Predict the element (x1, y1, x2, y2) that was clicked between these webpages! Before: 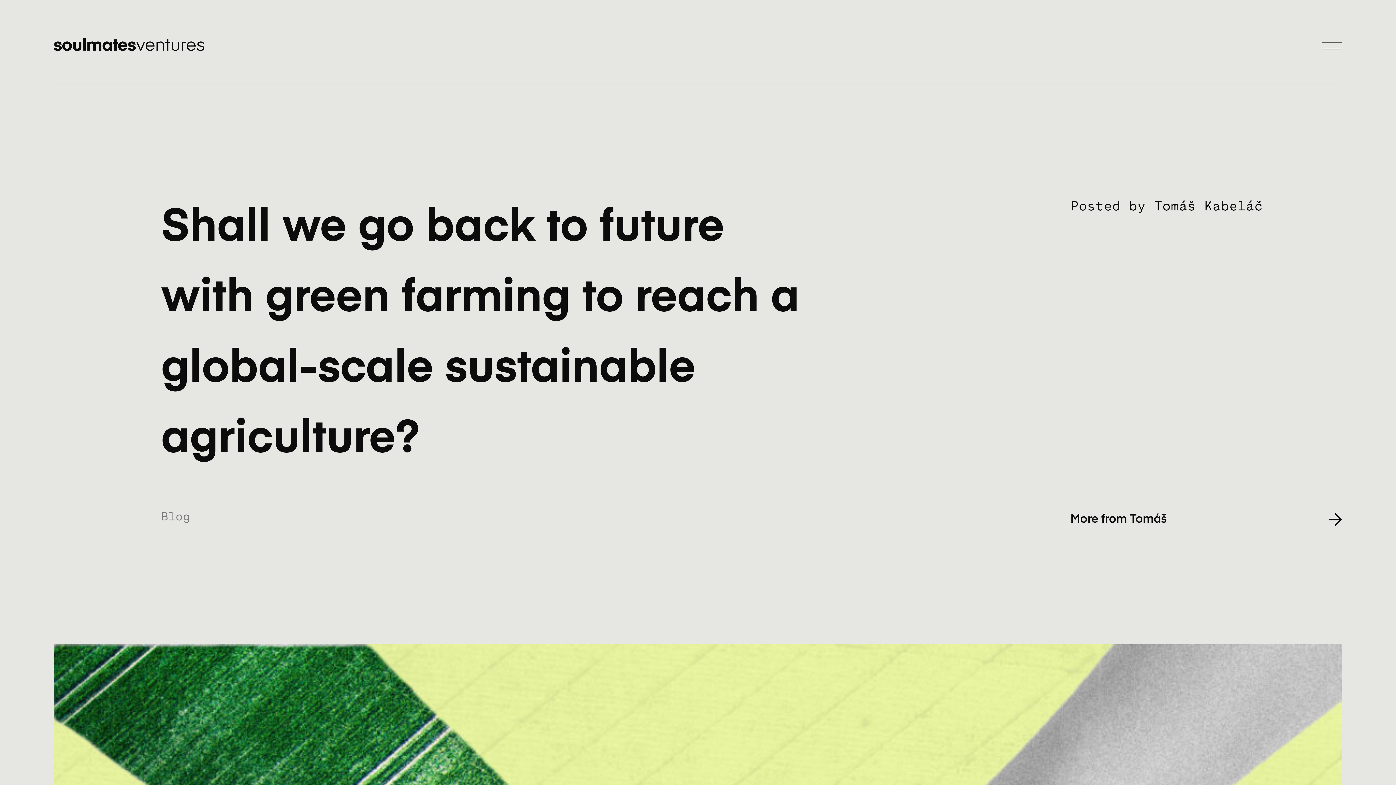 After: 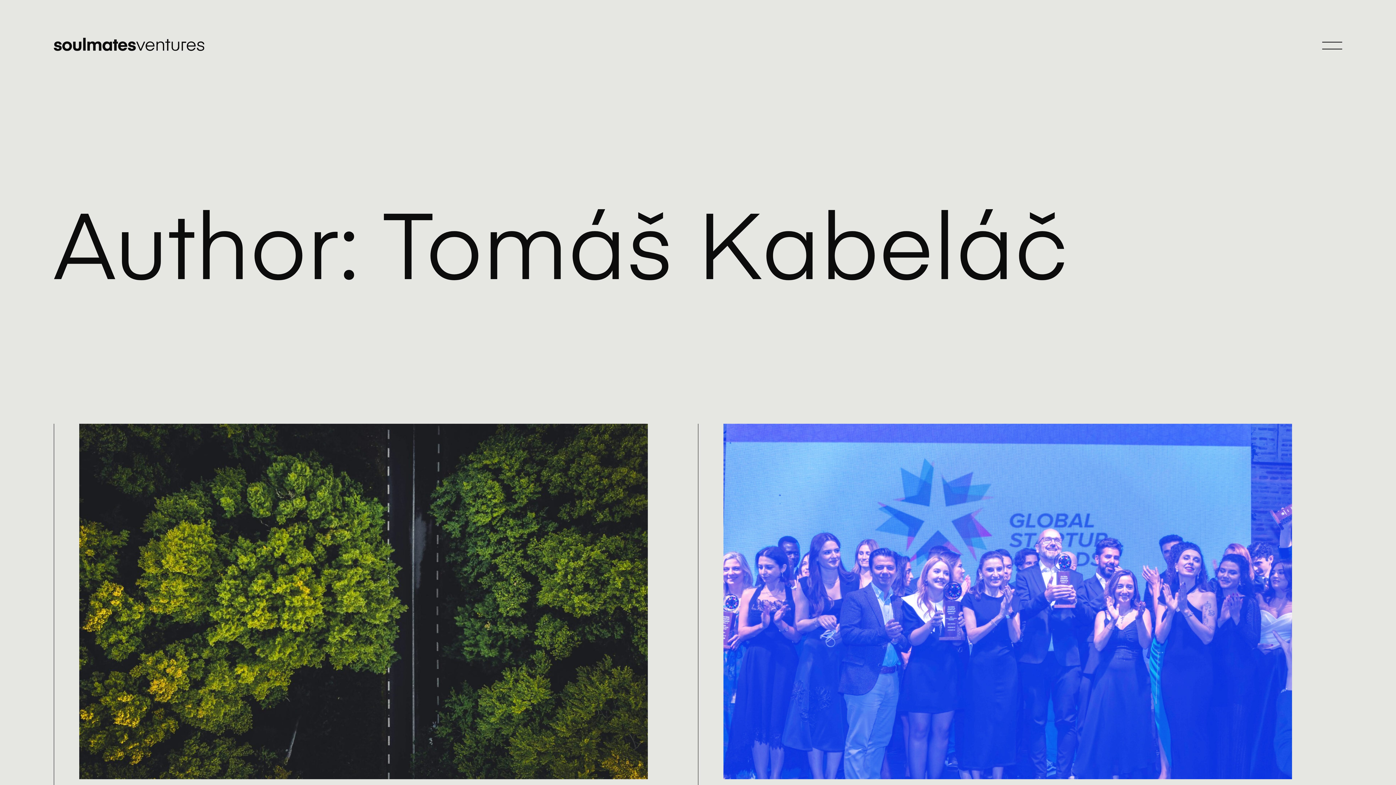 Action: label: More from Tomáš bbox: (1070, 512, 1342, 527)